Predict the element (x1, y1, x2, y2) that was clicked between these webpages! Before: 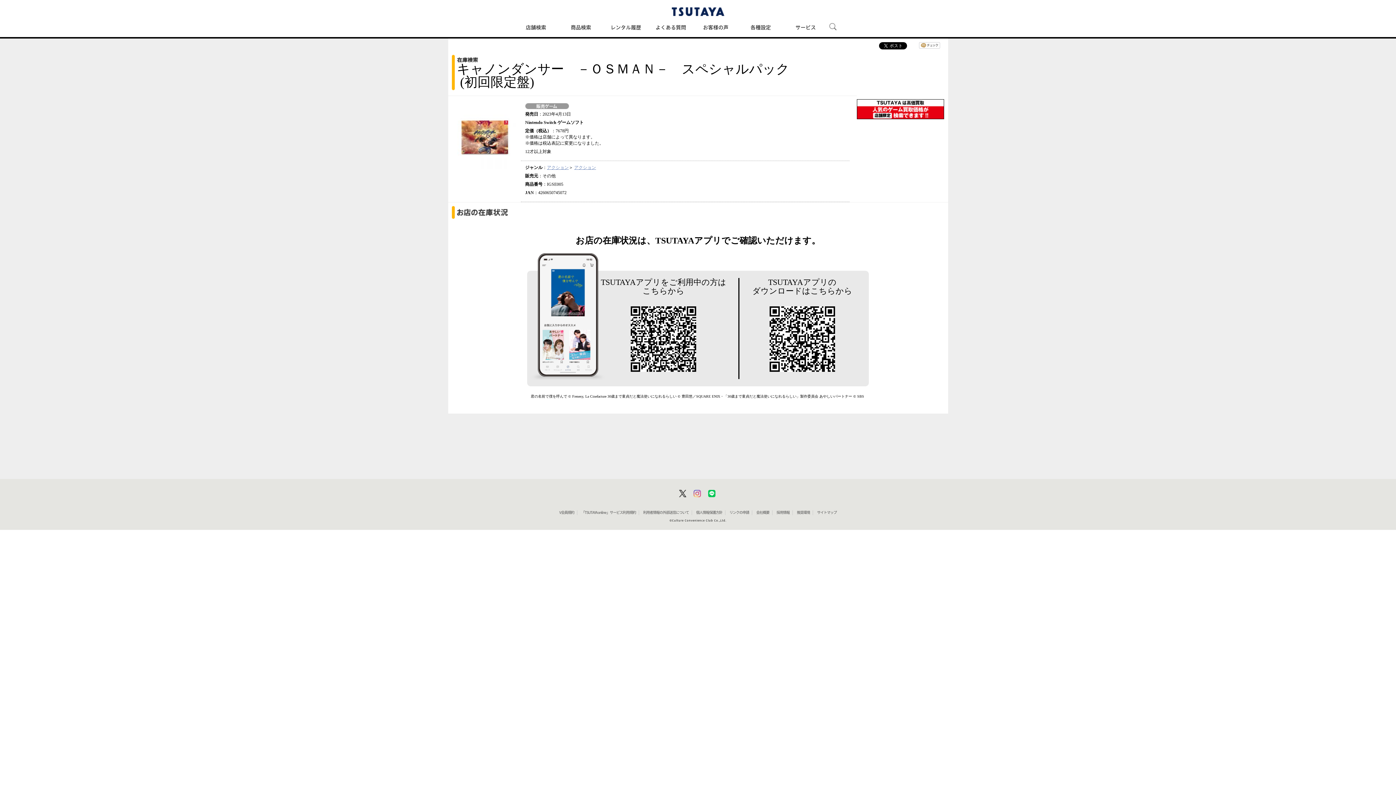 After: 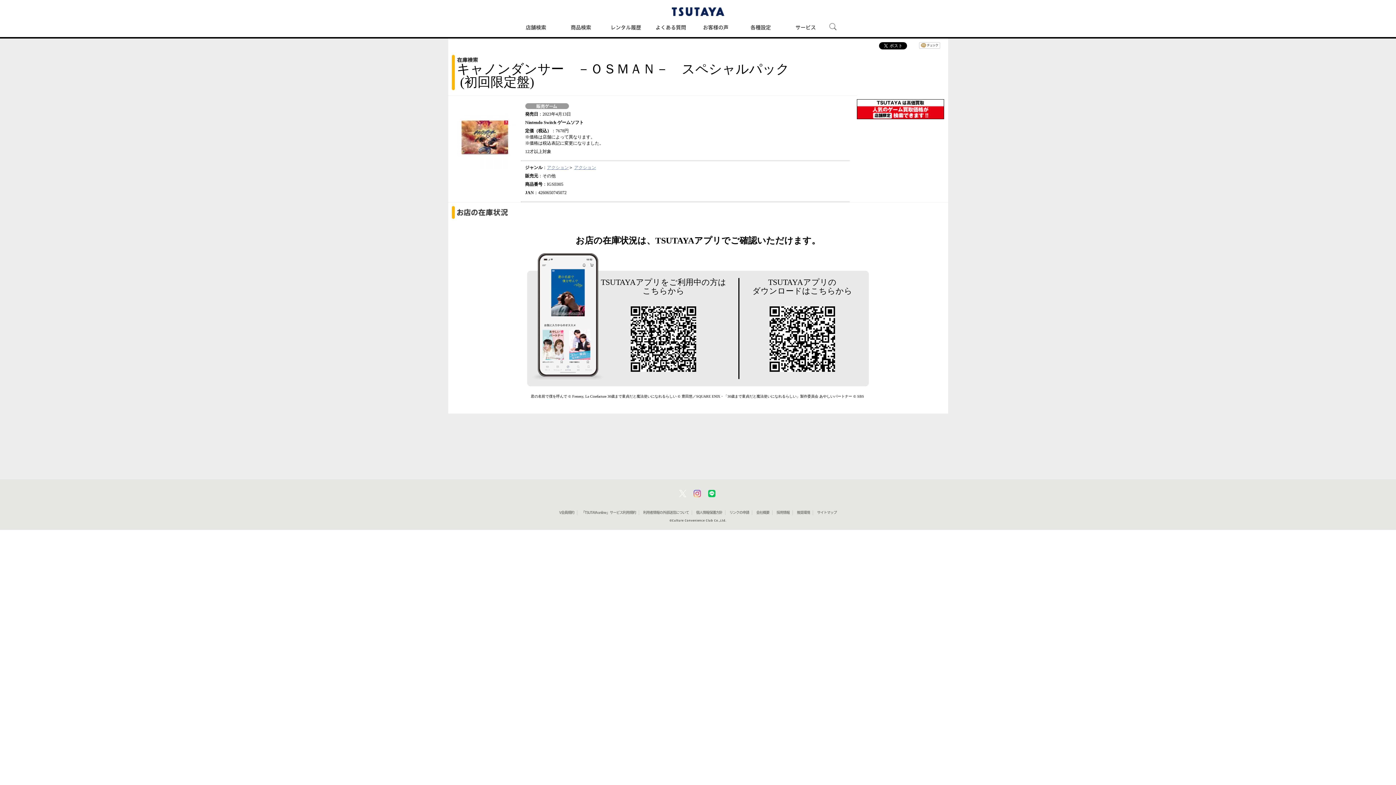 Action: bbox: (679, 493, 686, 496)